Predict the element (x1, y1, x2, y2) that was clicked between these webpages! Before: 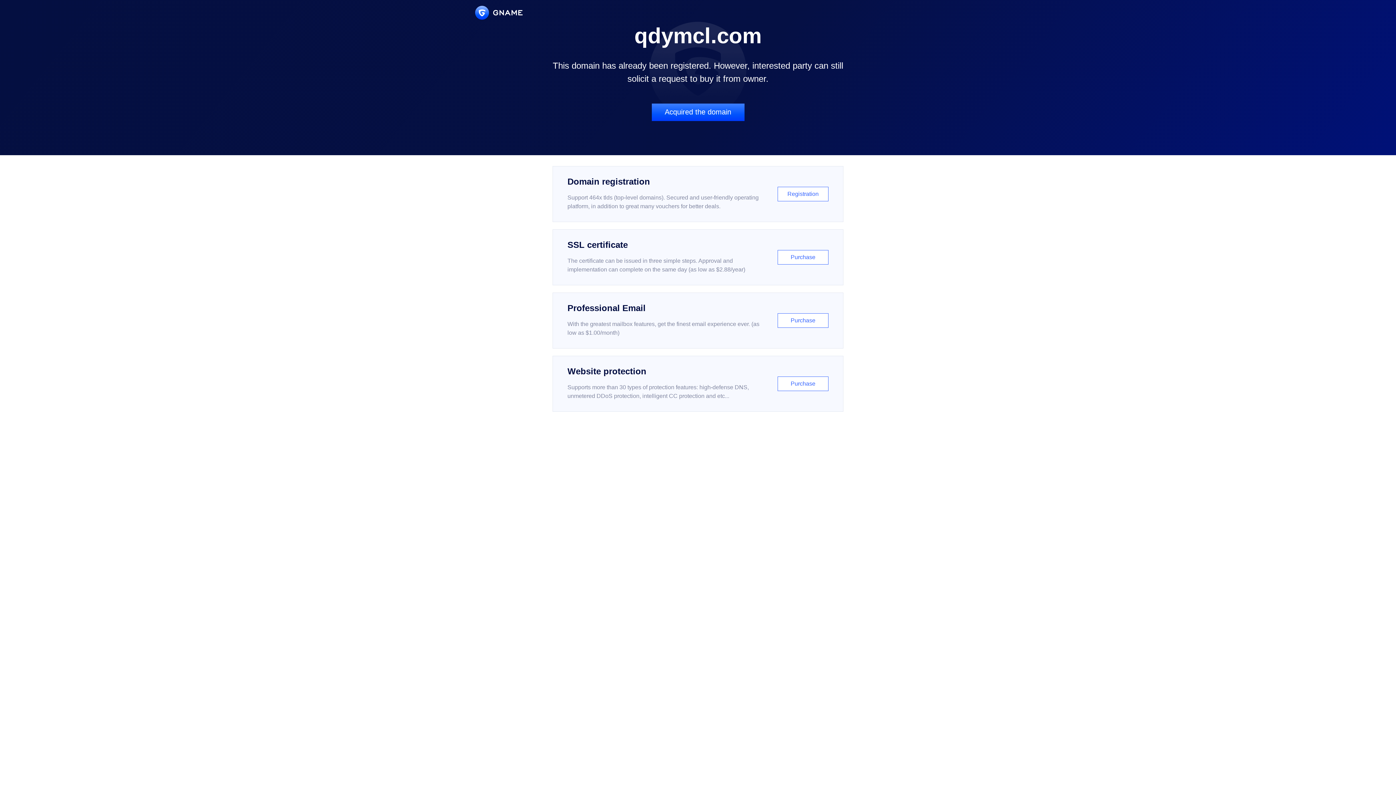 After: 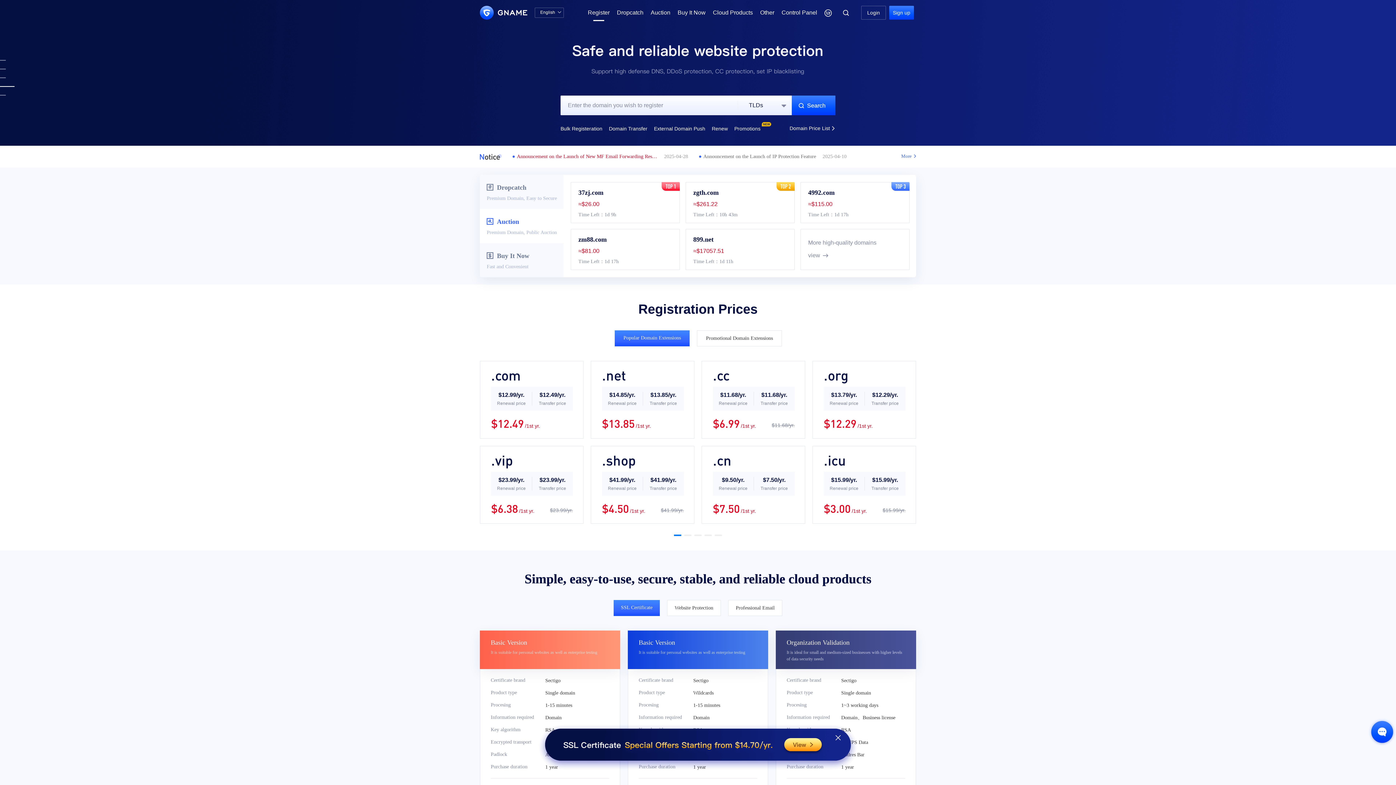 Action: label: Domain registration

Support 464x tlds (top-level domains). Secured and user-friendly operating platform, in addition to great many vouchers for better deals.

Registration bbox: (552, 166, 843, 222)